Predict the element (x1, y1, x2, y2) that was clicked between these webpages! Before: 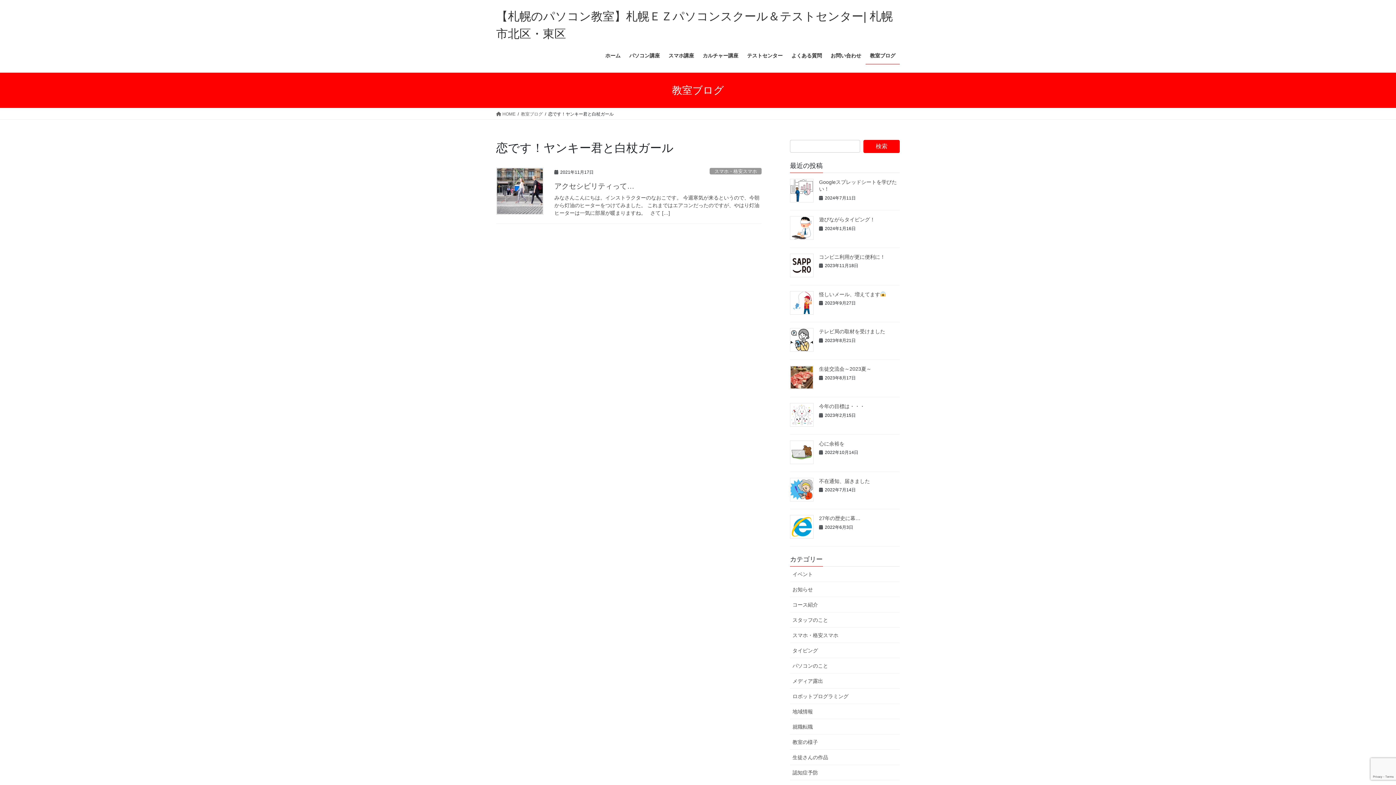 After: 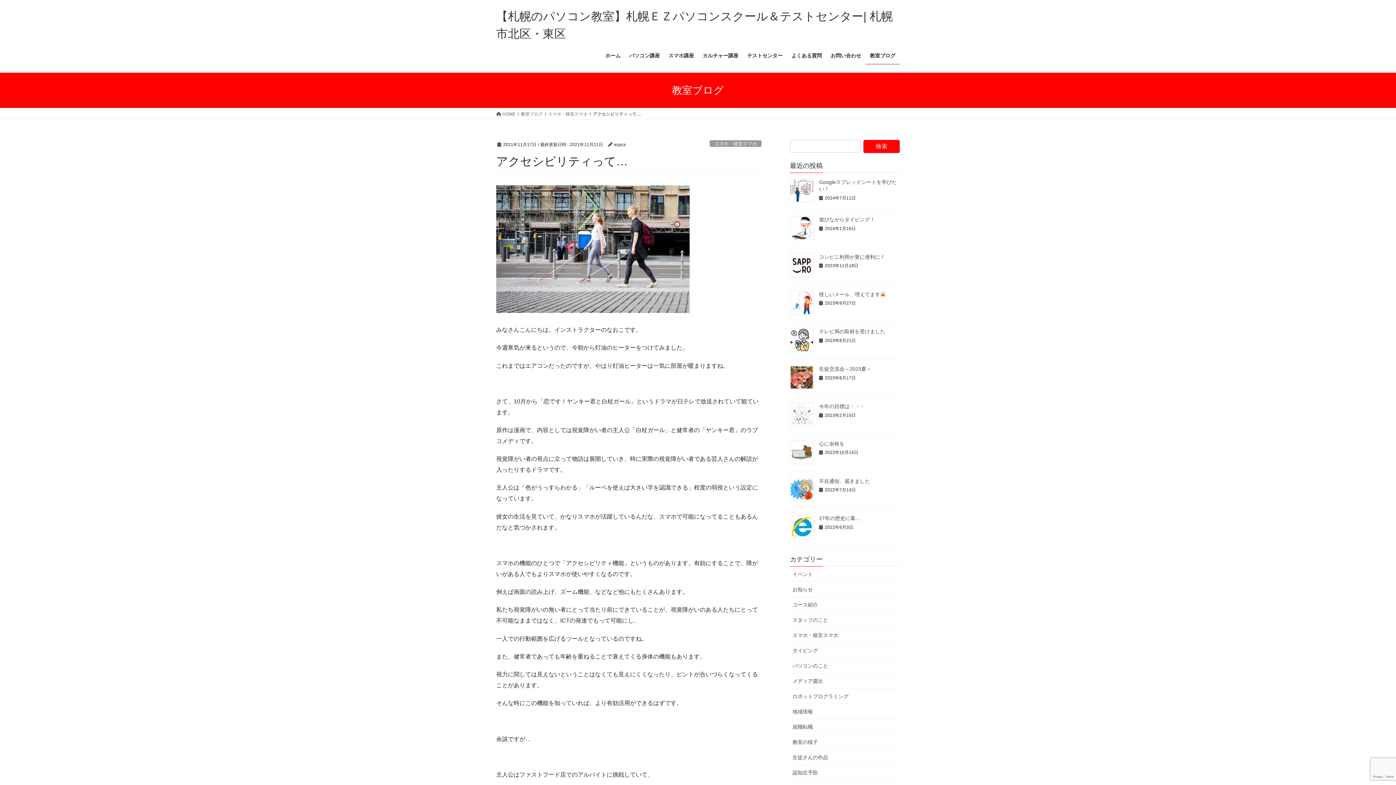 Action: bbox: (554, 194, 761, 217) label: みなさんこんにちは。インストラクターのなおこです。 今週寒気が来るというので、今朝から灯油のヒーターをつけてみました。 これまではエアコンだったのですが、やはり灯油ヒーターは一気に部屋が暖まりますね。   さて […]